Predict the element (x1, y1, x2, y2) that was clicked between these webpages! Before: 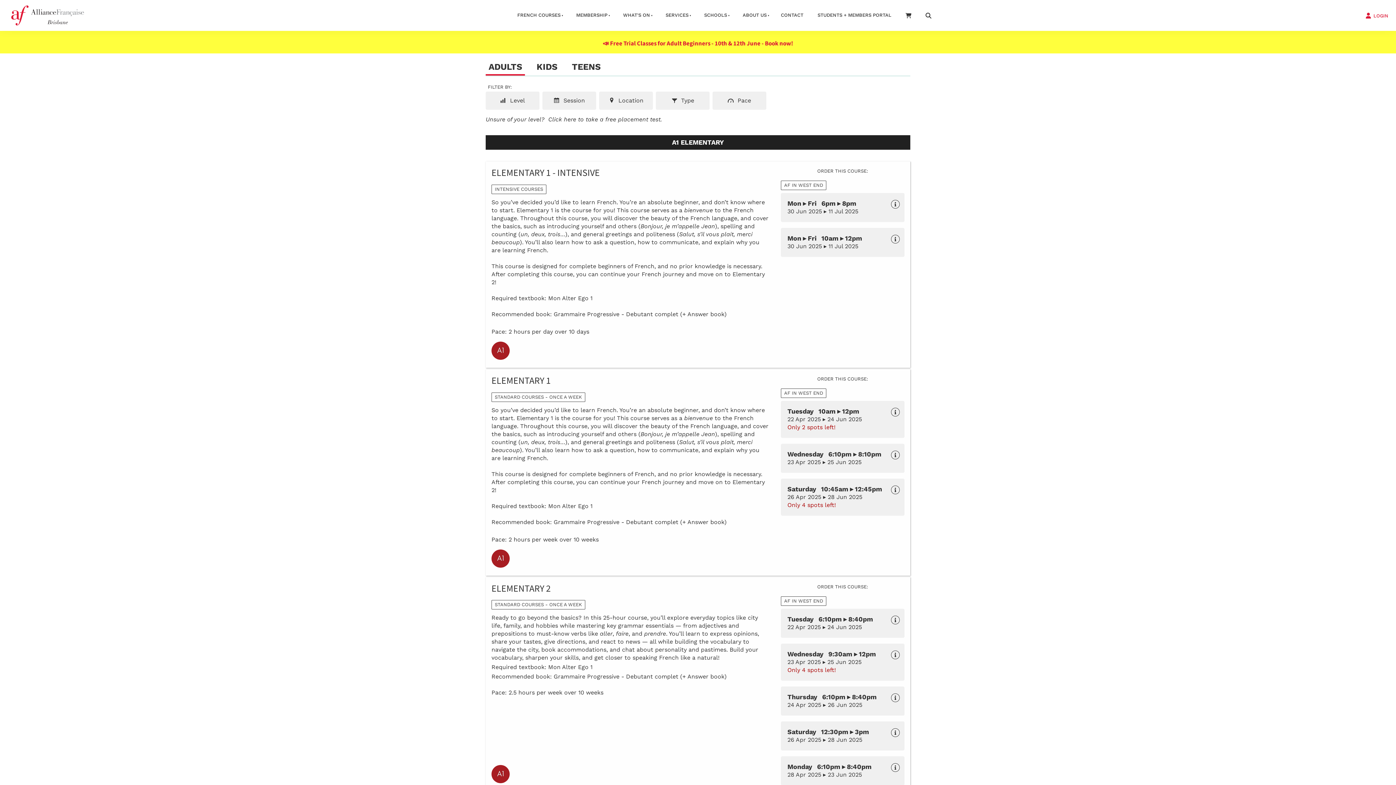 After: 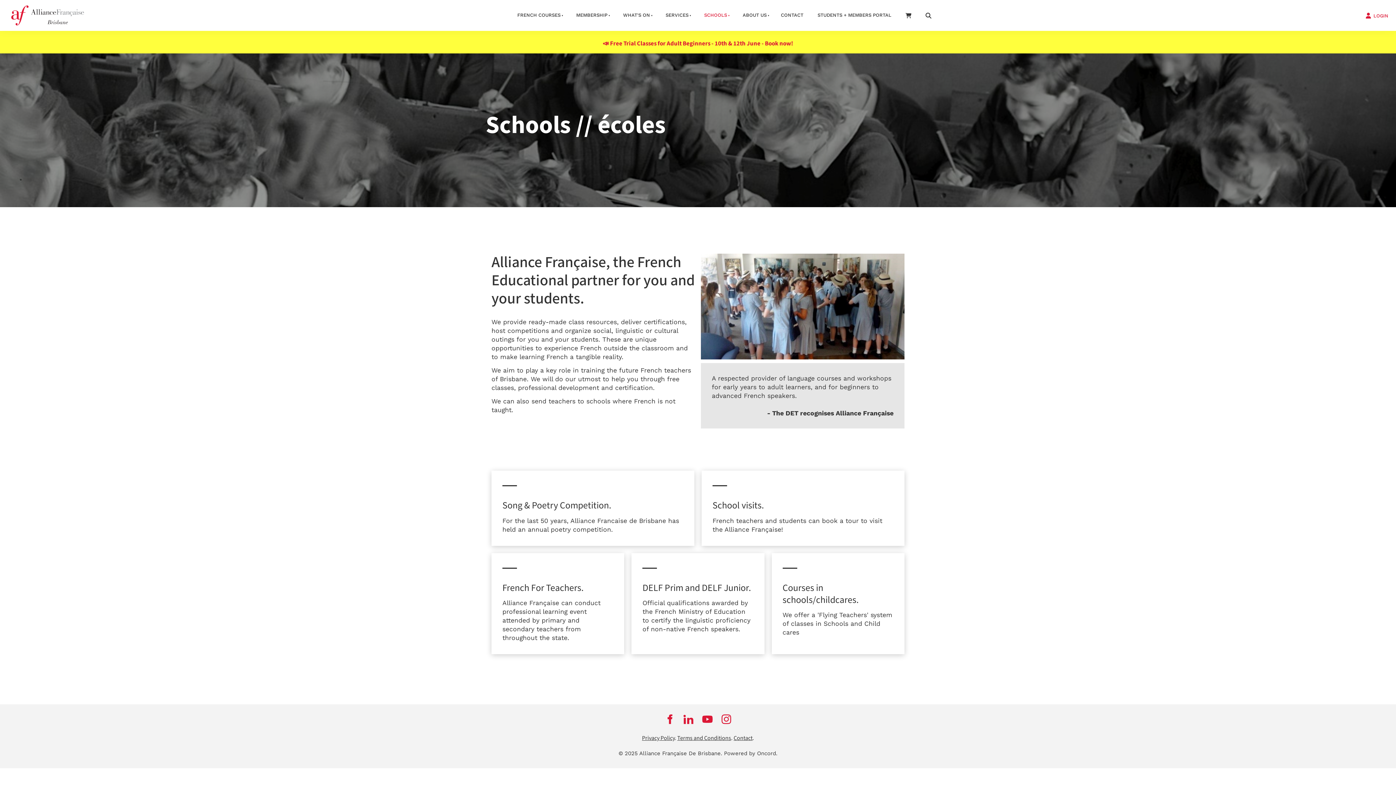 Action: bbox: (695, 6, 734, 24) label: SCHOOLS